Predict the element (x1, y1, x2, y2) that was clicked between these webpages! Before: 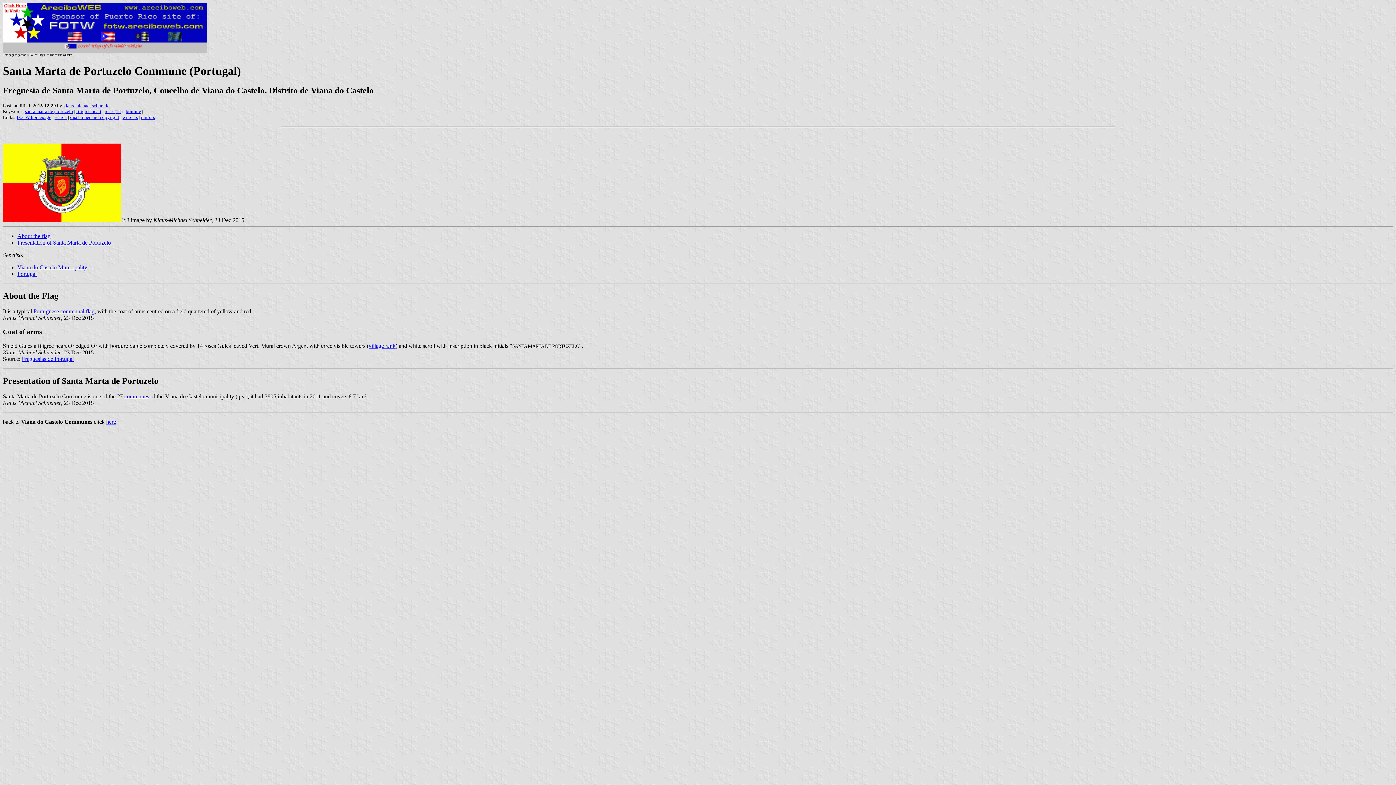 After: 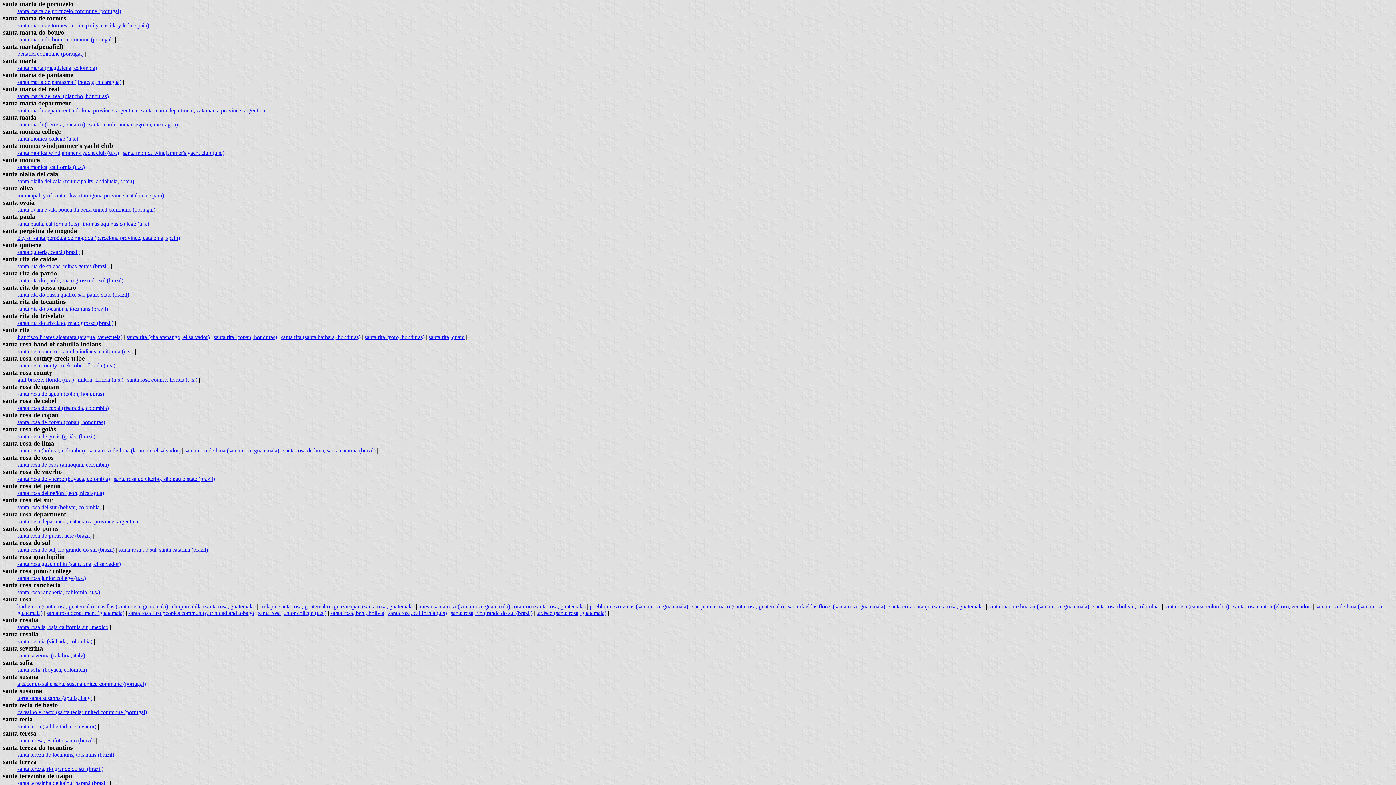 Action: bbox: (25, 108, 73, 114) label: santa marta de portuzelo